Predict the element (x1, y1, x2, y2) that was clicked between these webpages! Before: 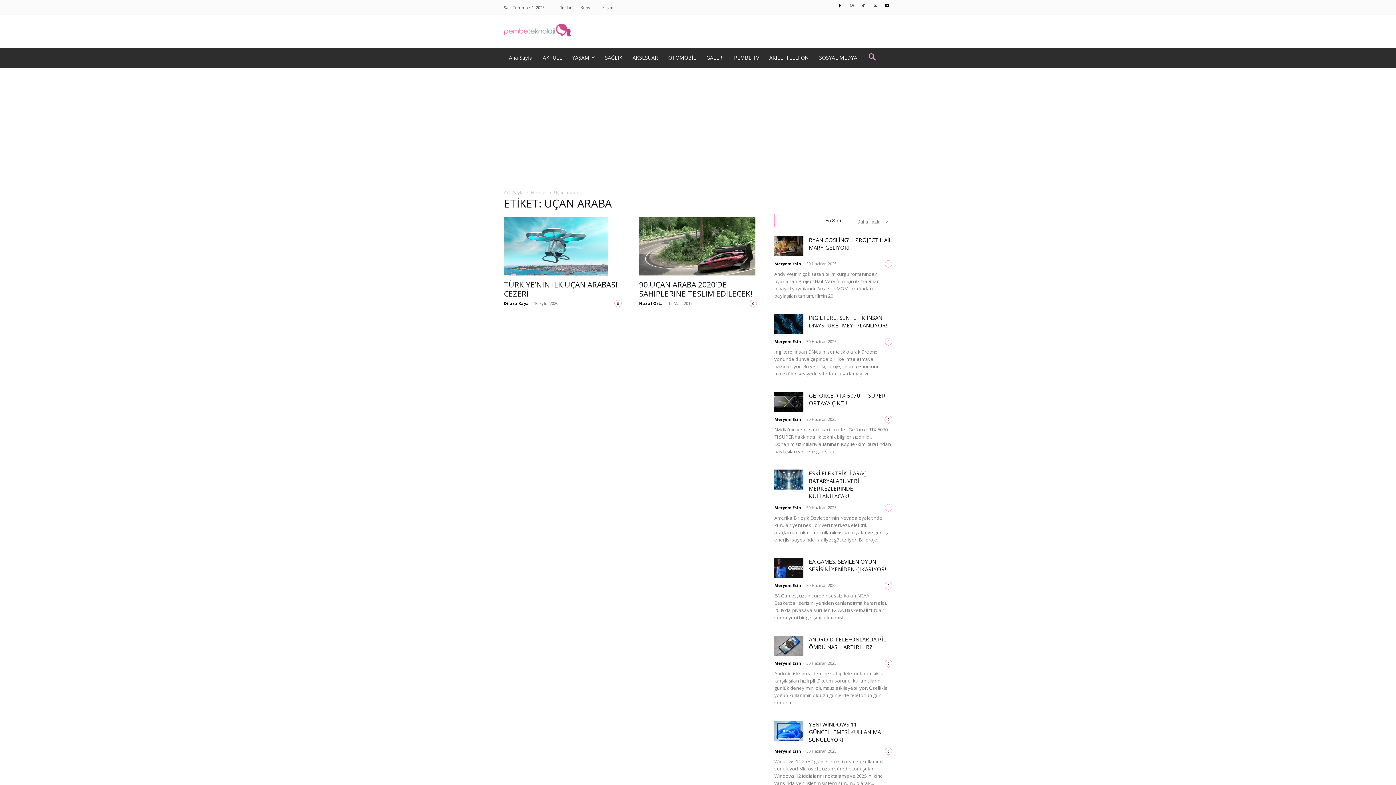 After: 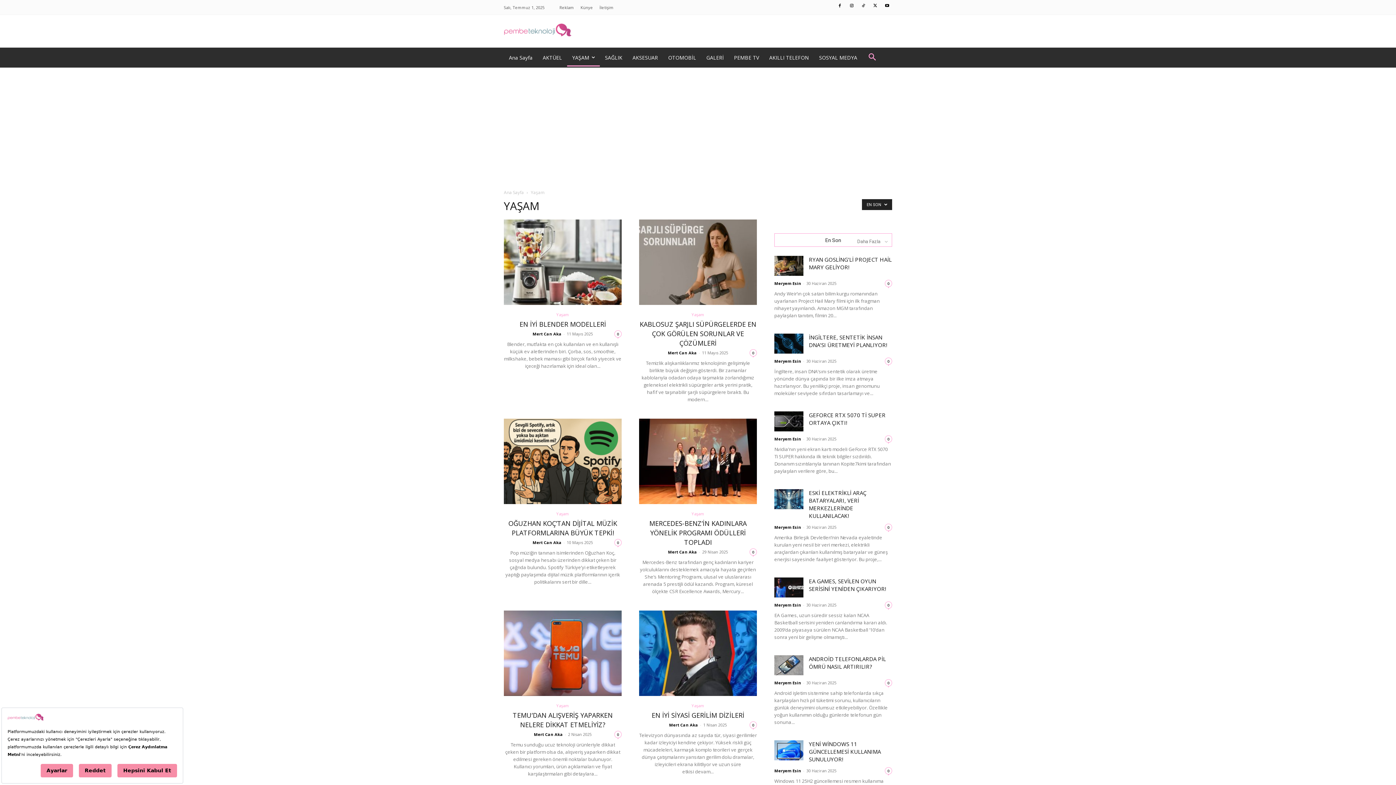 Action: bbox: (567, 48, 600, 66) label: YAŞAM